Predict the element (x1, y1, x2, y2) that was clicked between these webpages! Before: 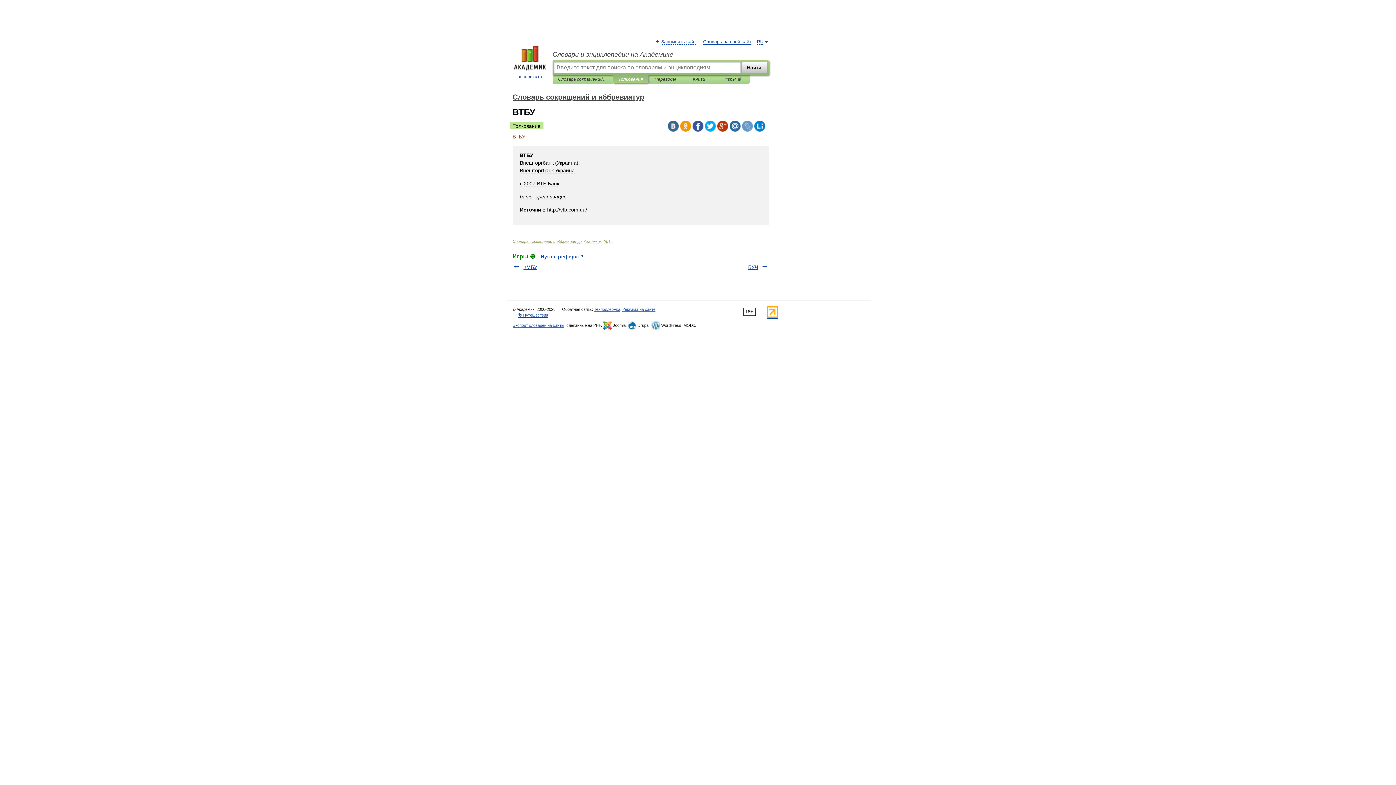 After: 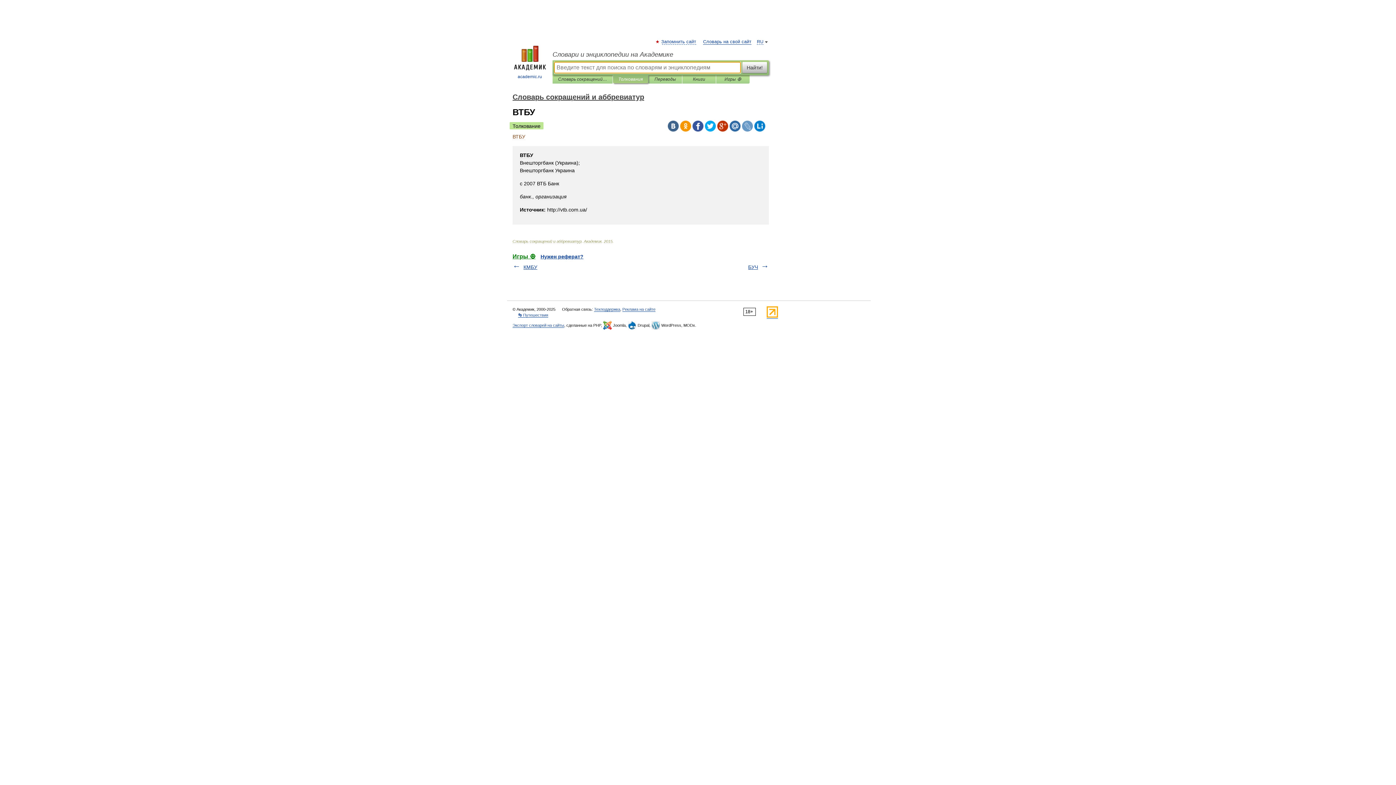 Action: label: Найти! bbox: (742, 61, 767, 73)